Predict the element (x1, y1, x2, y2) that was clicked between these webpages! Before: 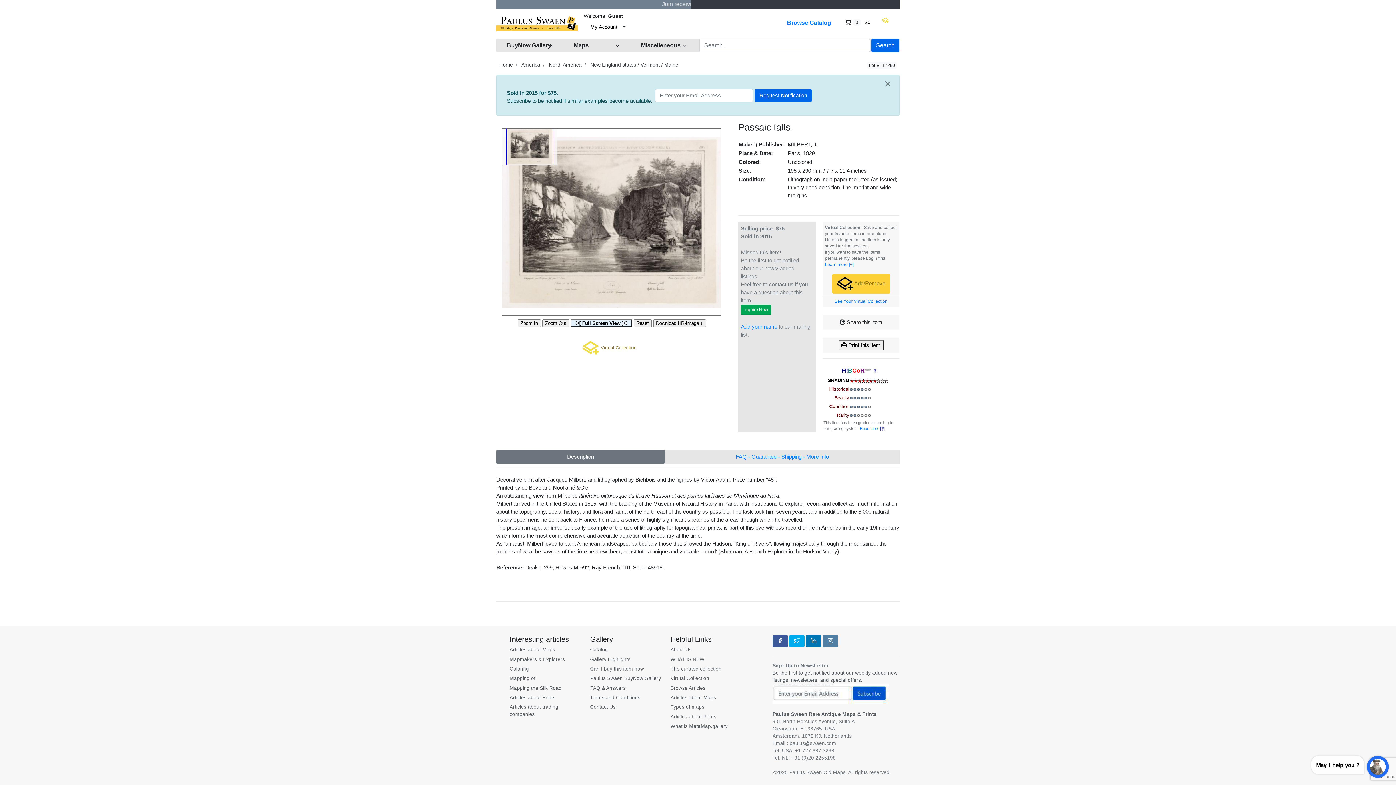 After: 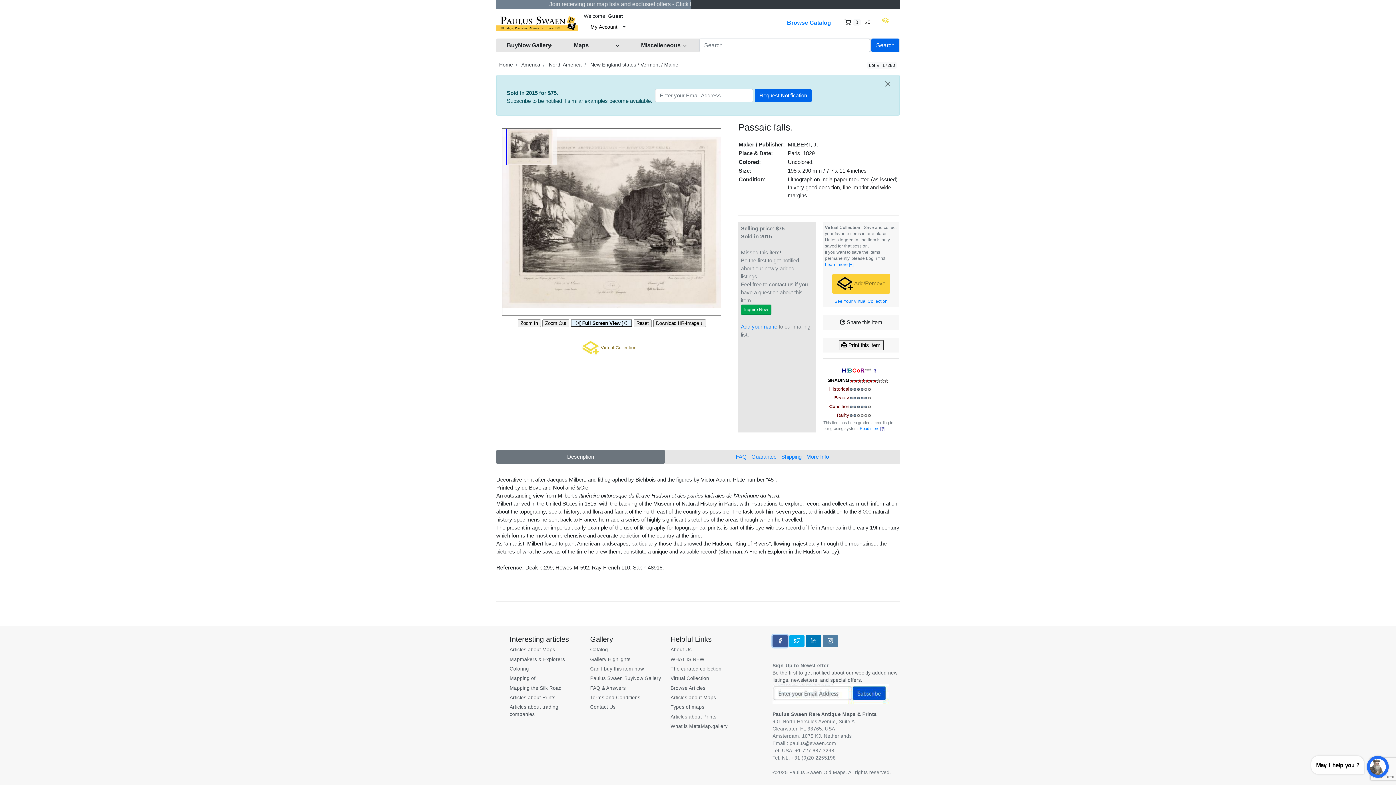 Action: bbox: (772, 635, 788, 647)